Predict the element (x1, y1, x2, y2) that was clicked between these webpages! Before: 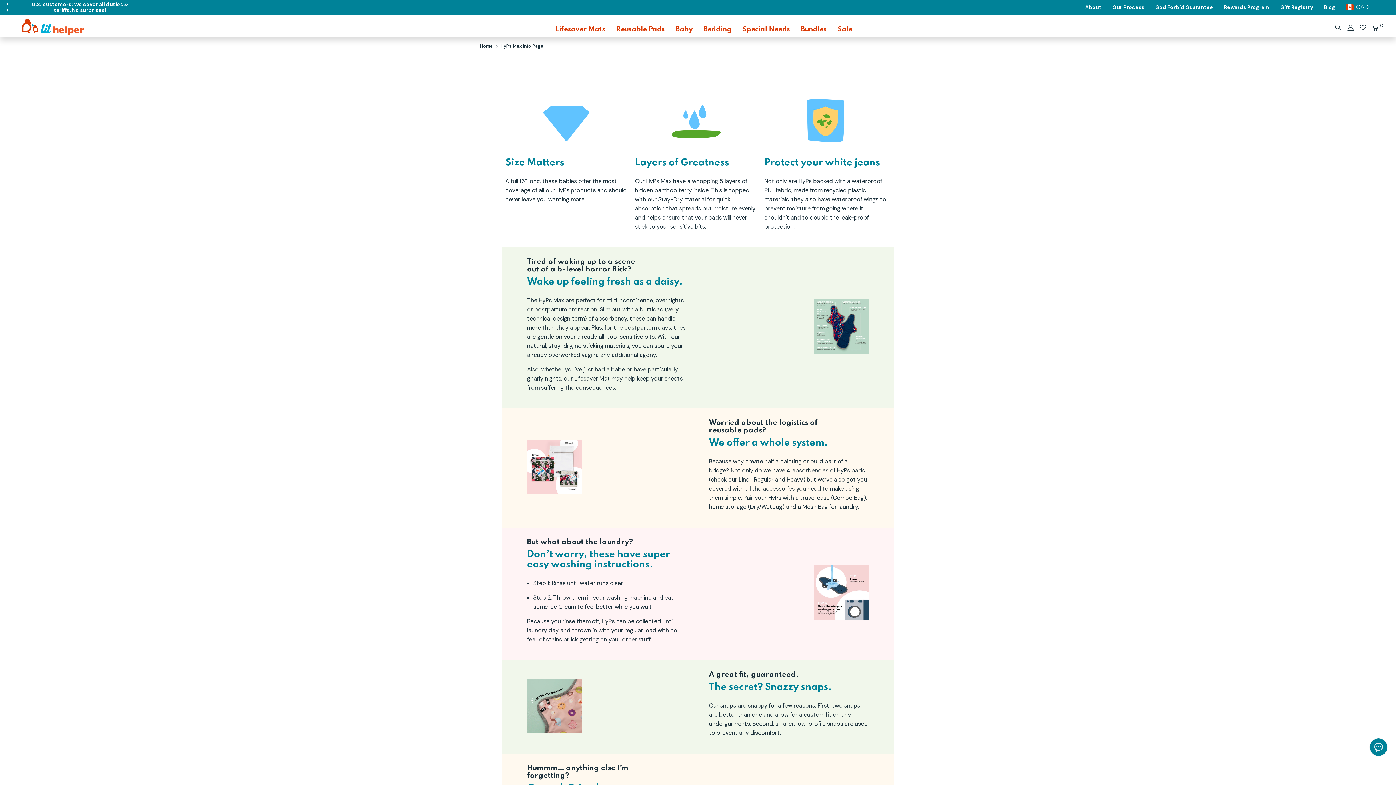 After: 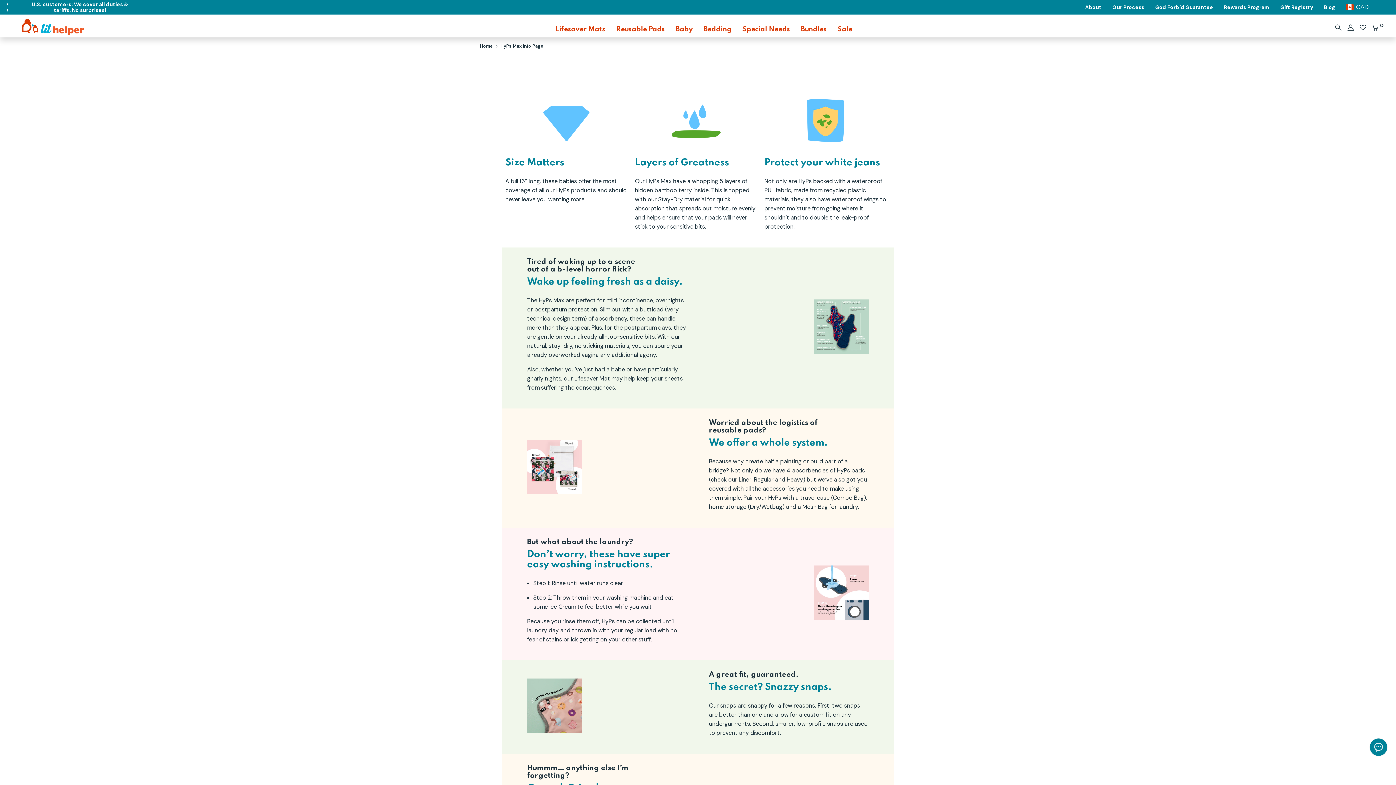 Action: label: HyPs Max Info Page bbox: (500, 43, 543, 49)